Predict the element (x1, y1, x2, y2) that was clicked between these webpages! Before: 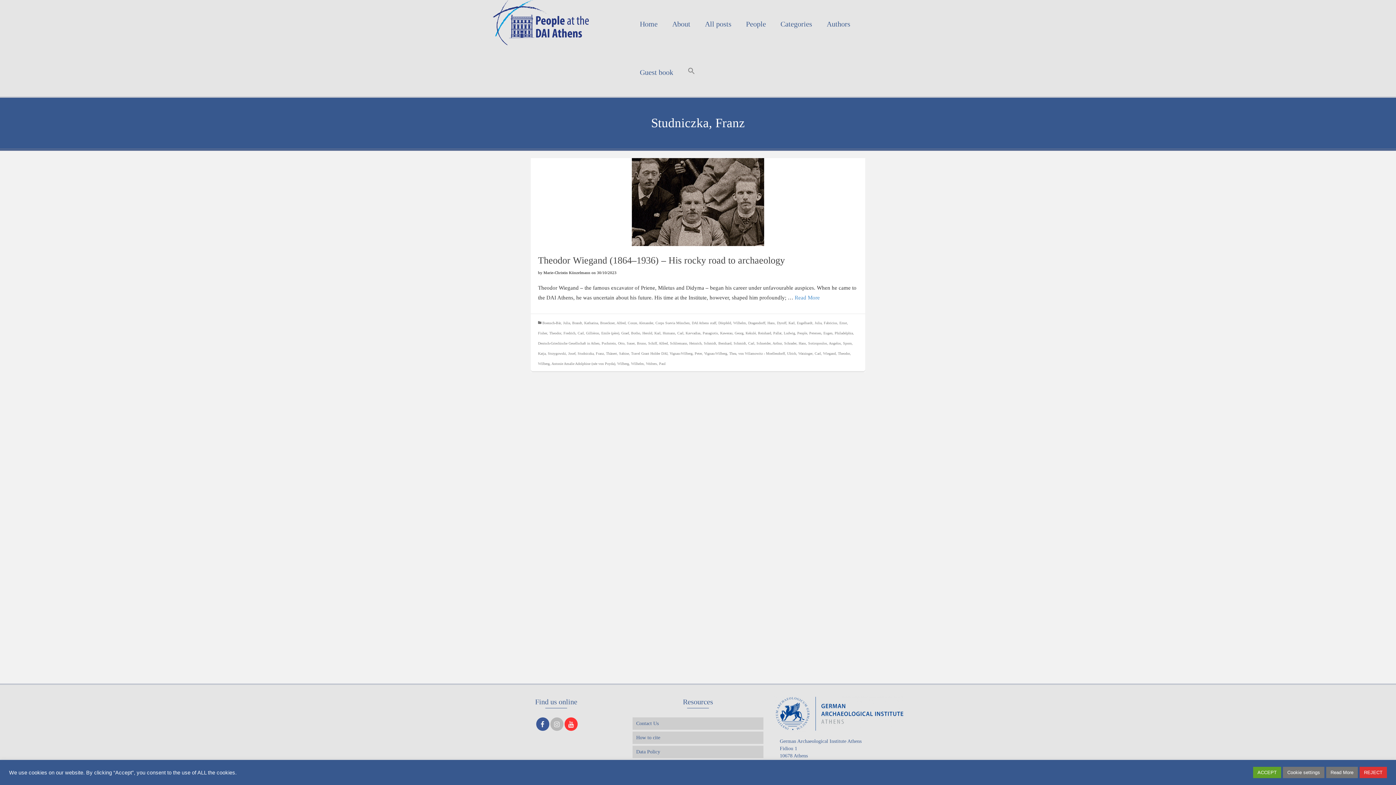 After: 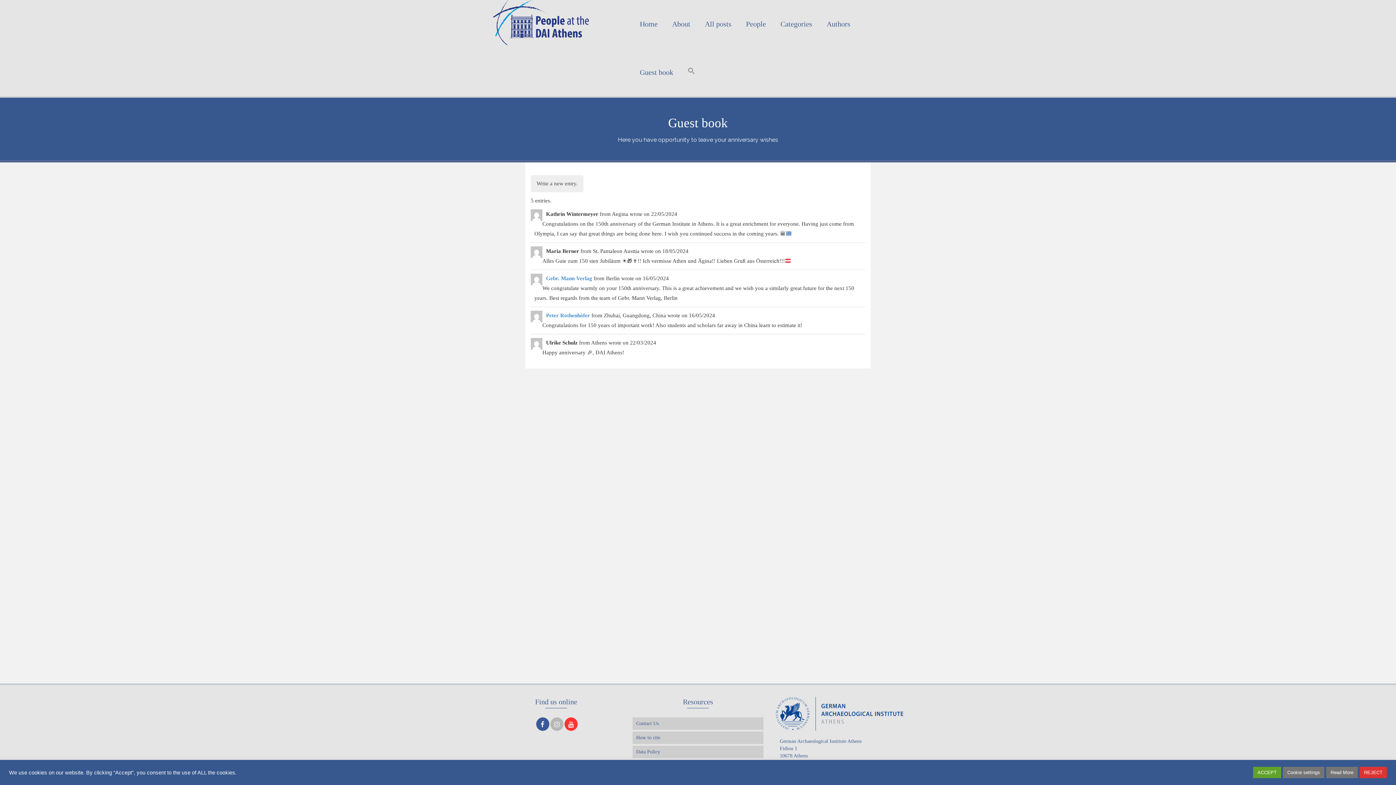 Action: bbox: (632, 48, 680, 96) label: Guest book